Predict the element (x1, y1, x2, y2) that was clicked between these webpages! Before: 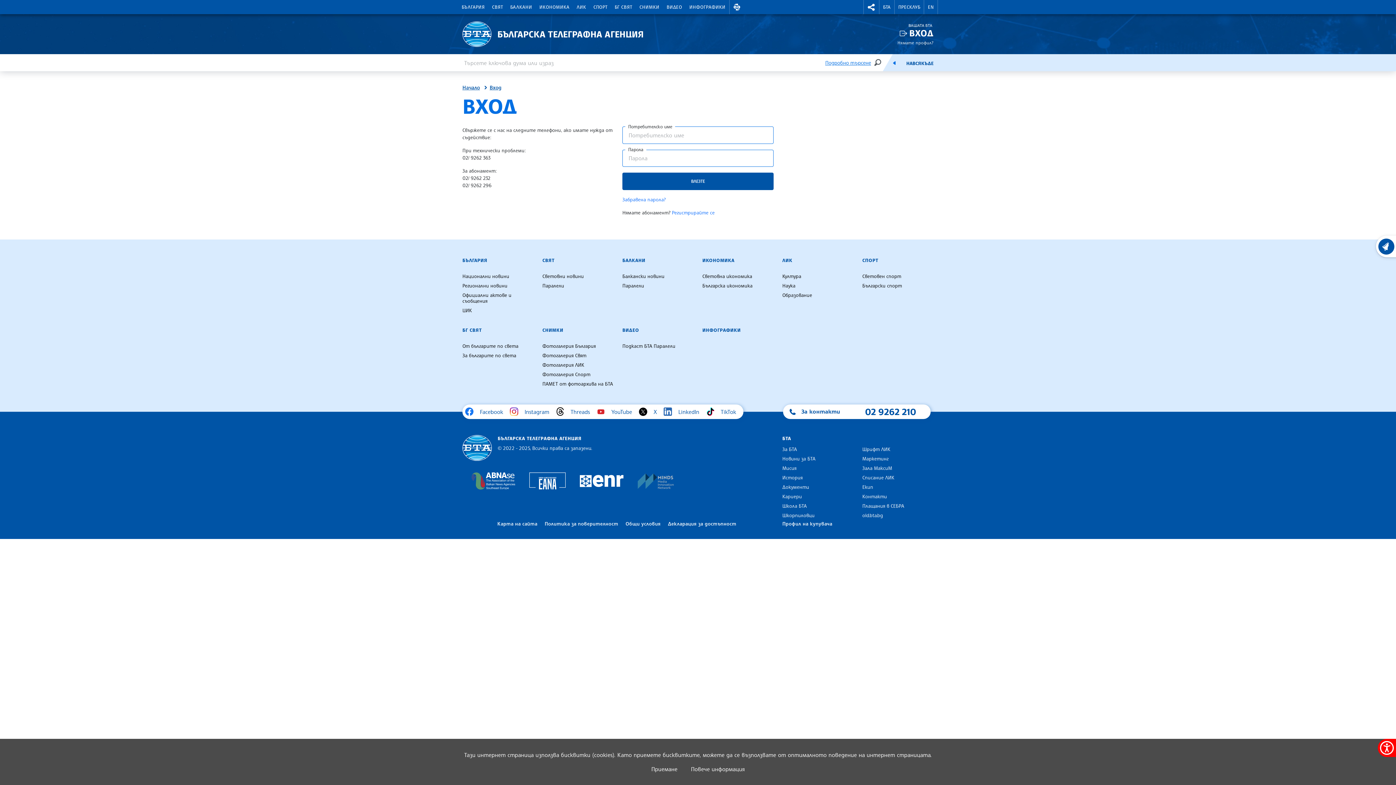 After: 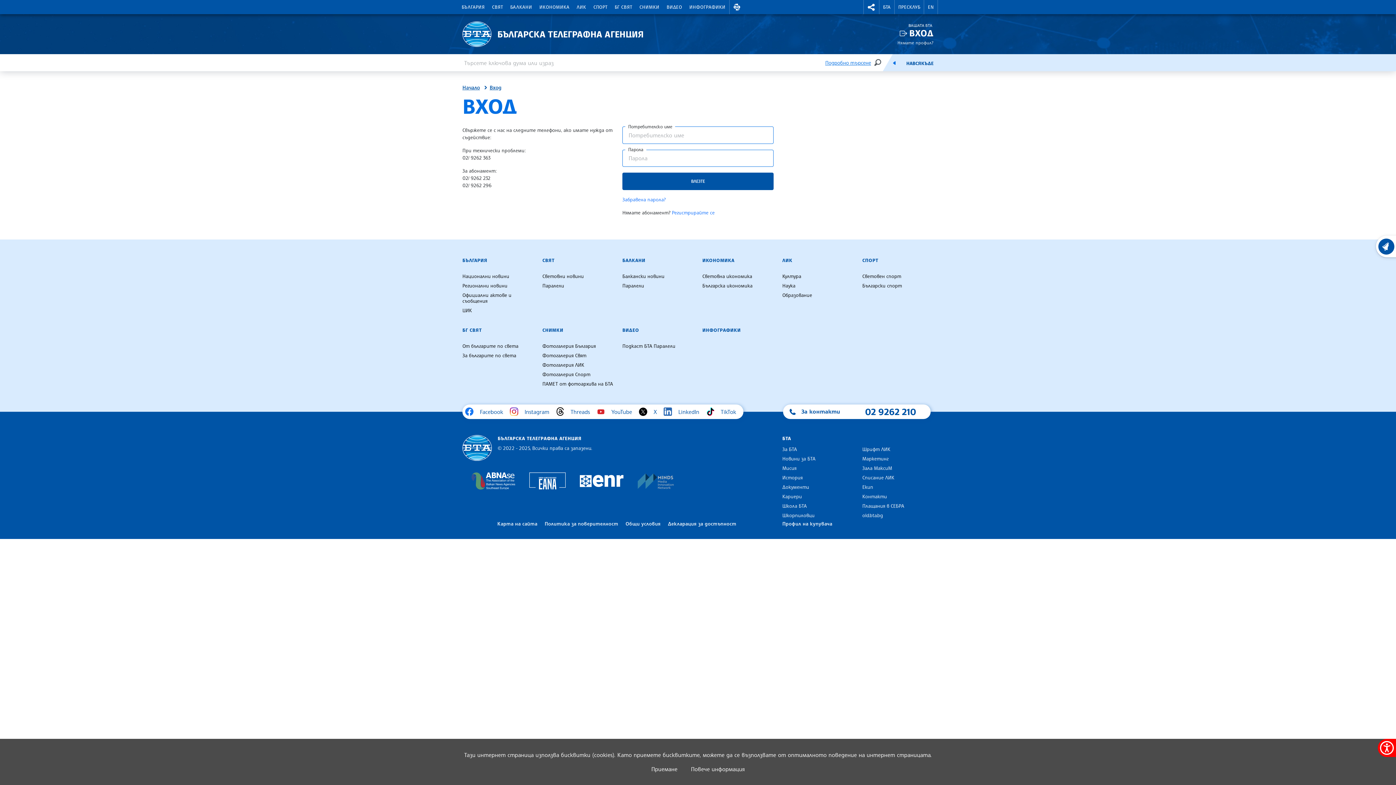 Action: bbox: (634, 472, 677, 489) label: MINDS Media Innovation Network